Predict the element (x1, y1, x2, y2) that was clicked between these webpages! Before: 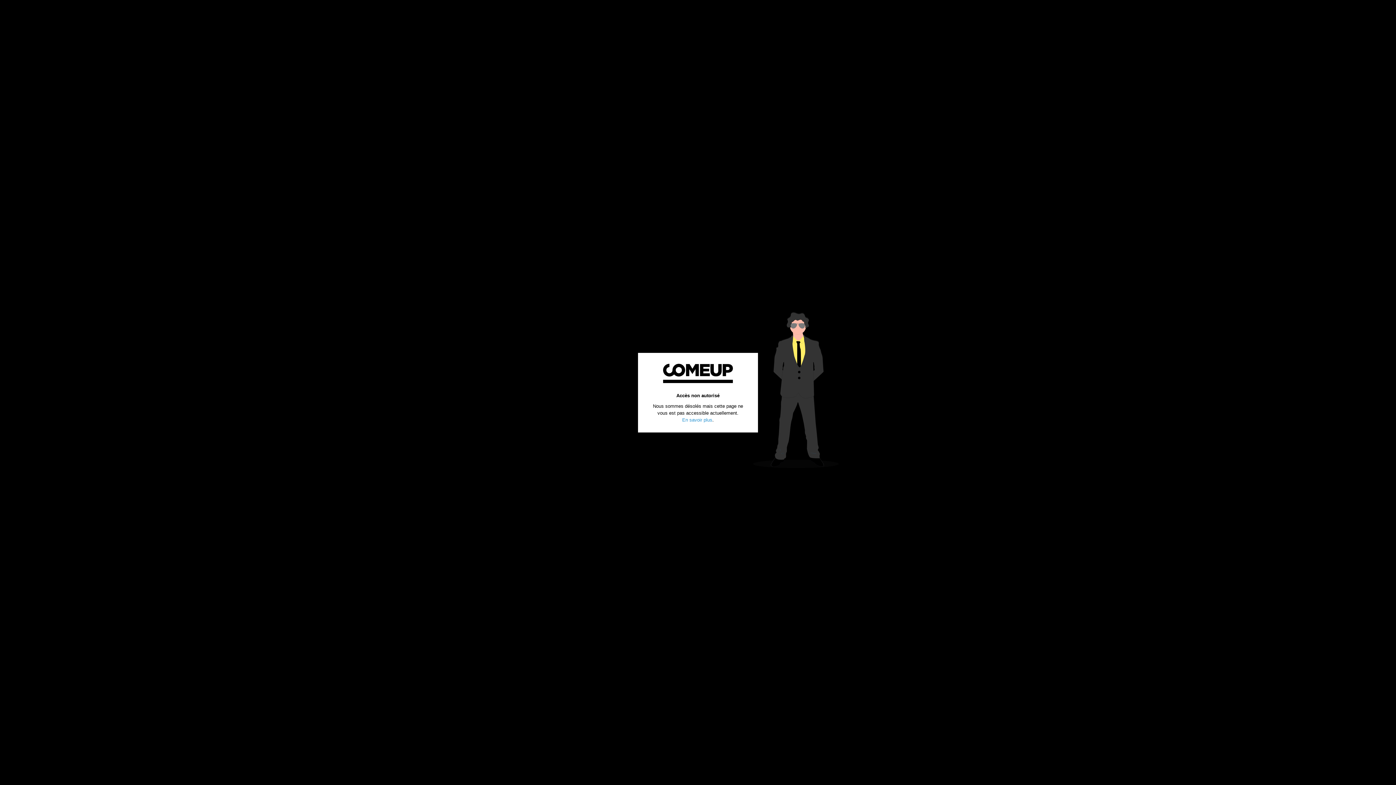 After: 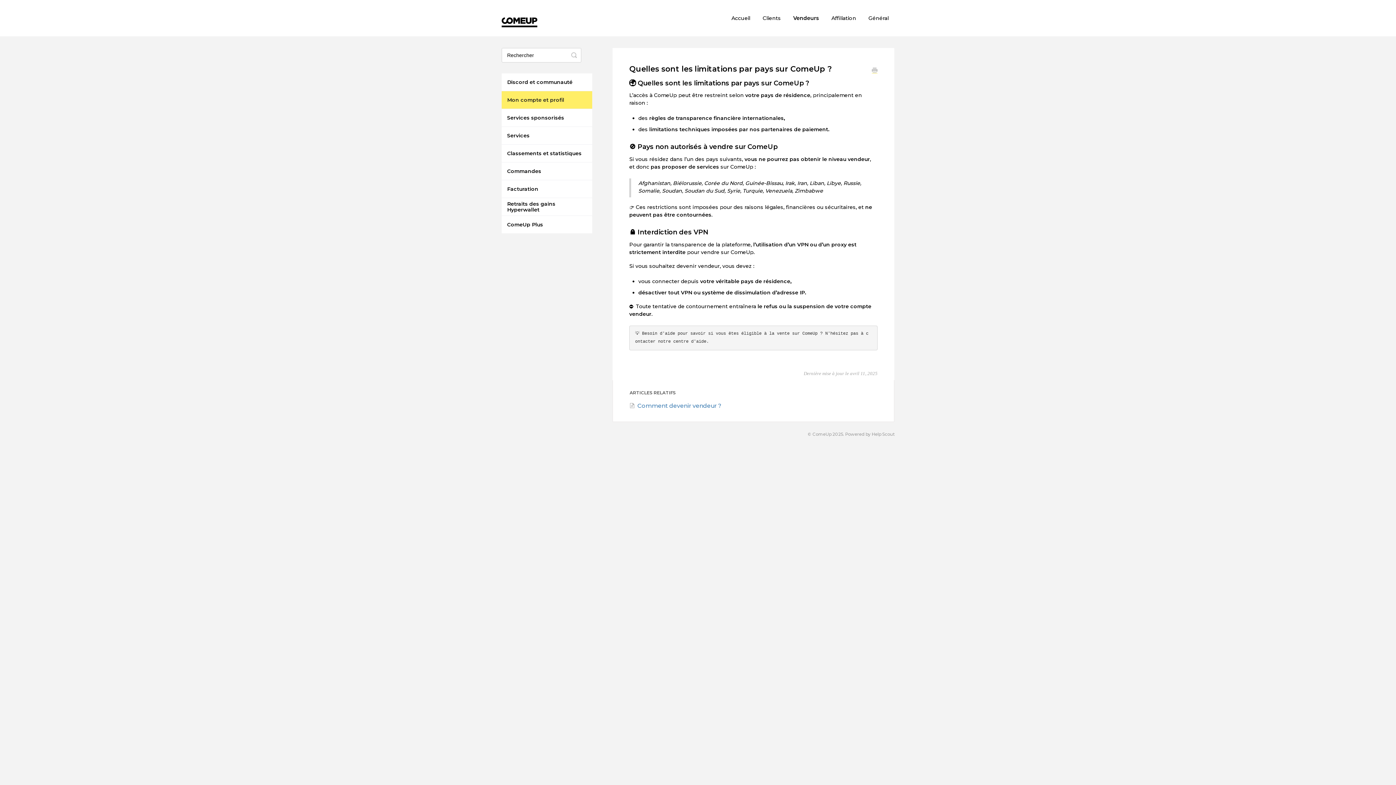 Action: label: En savoir plus bbox: (682, 417, 712, 422)